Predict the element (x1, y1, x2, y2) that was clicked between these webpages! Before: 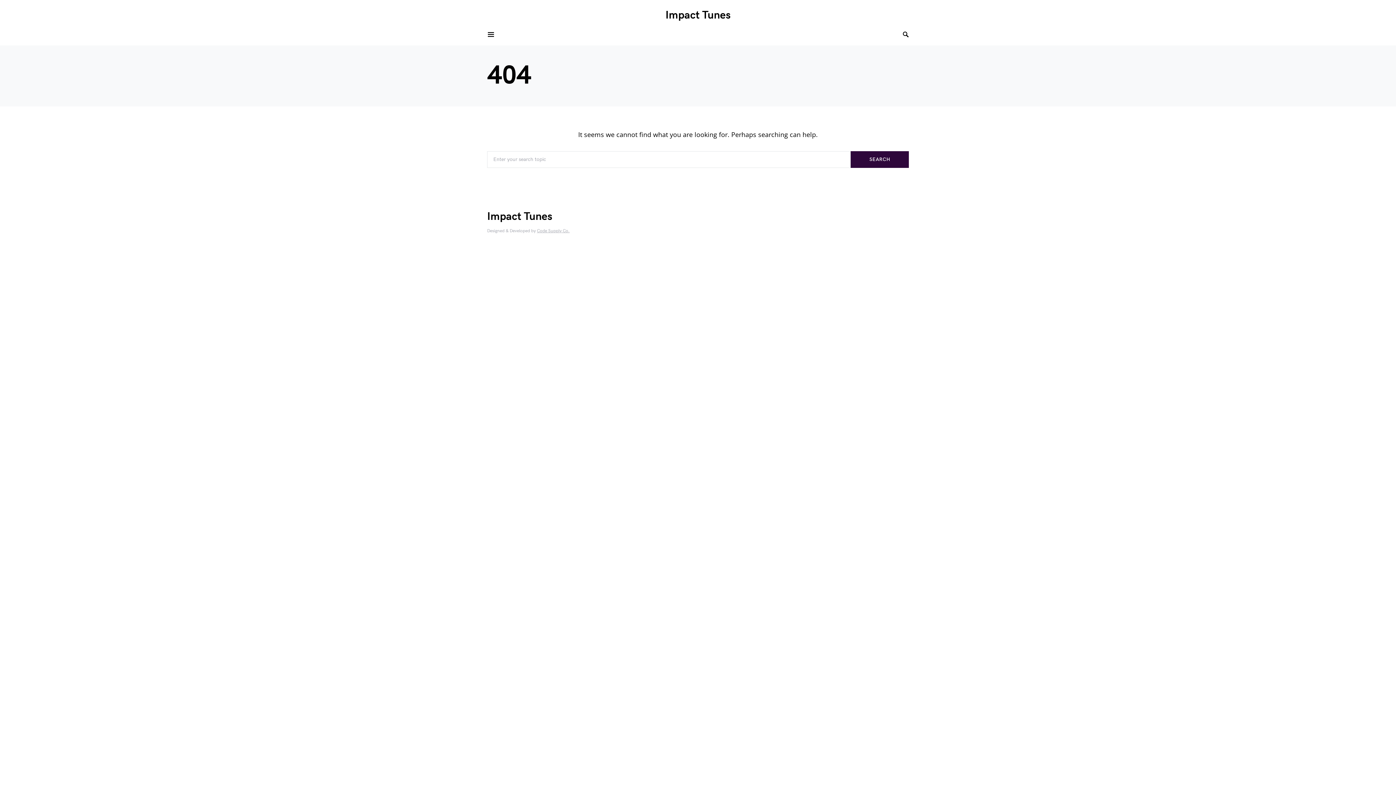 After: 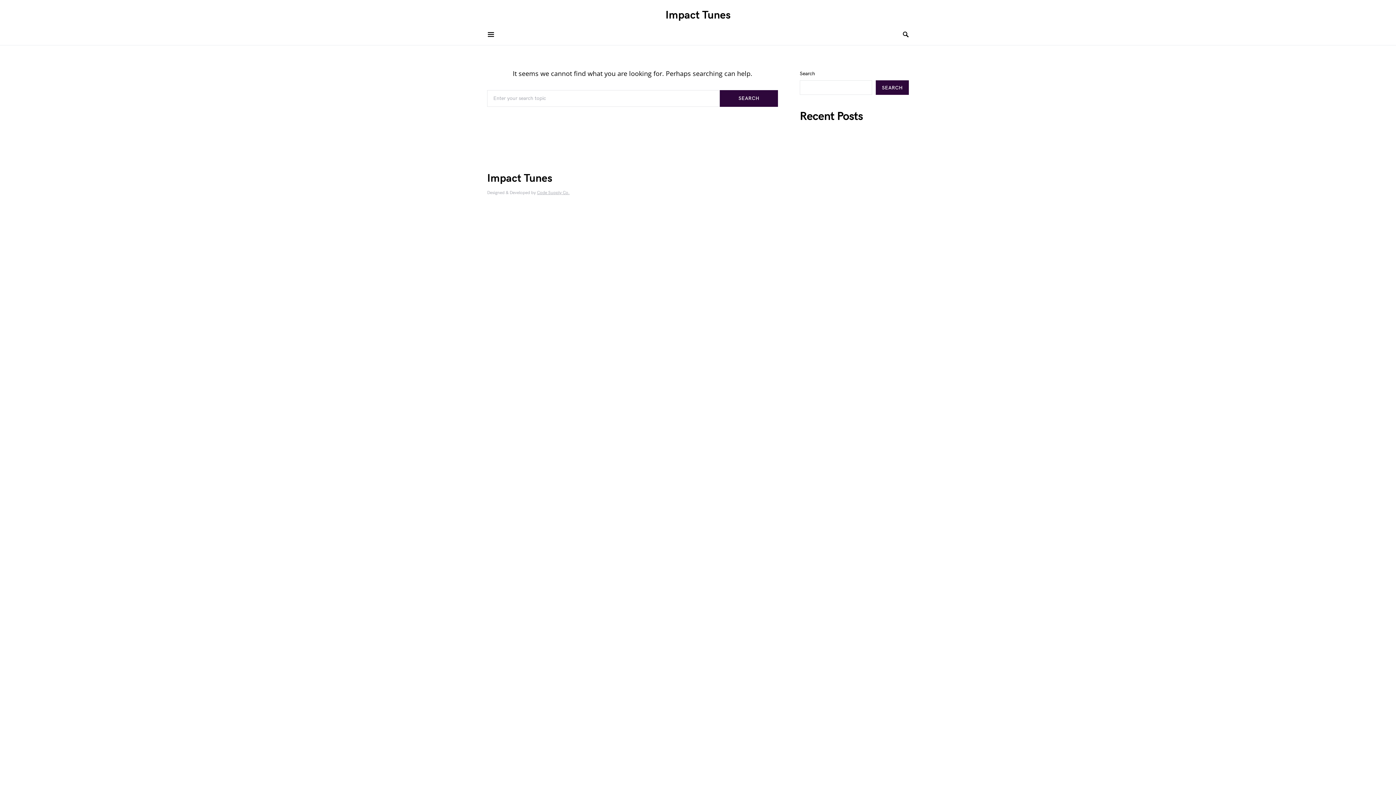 Action: label: Impact Tunes bbox: (665, 7, 730, 23)